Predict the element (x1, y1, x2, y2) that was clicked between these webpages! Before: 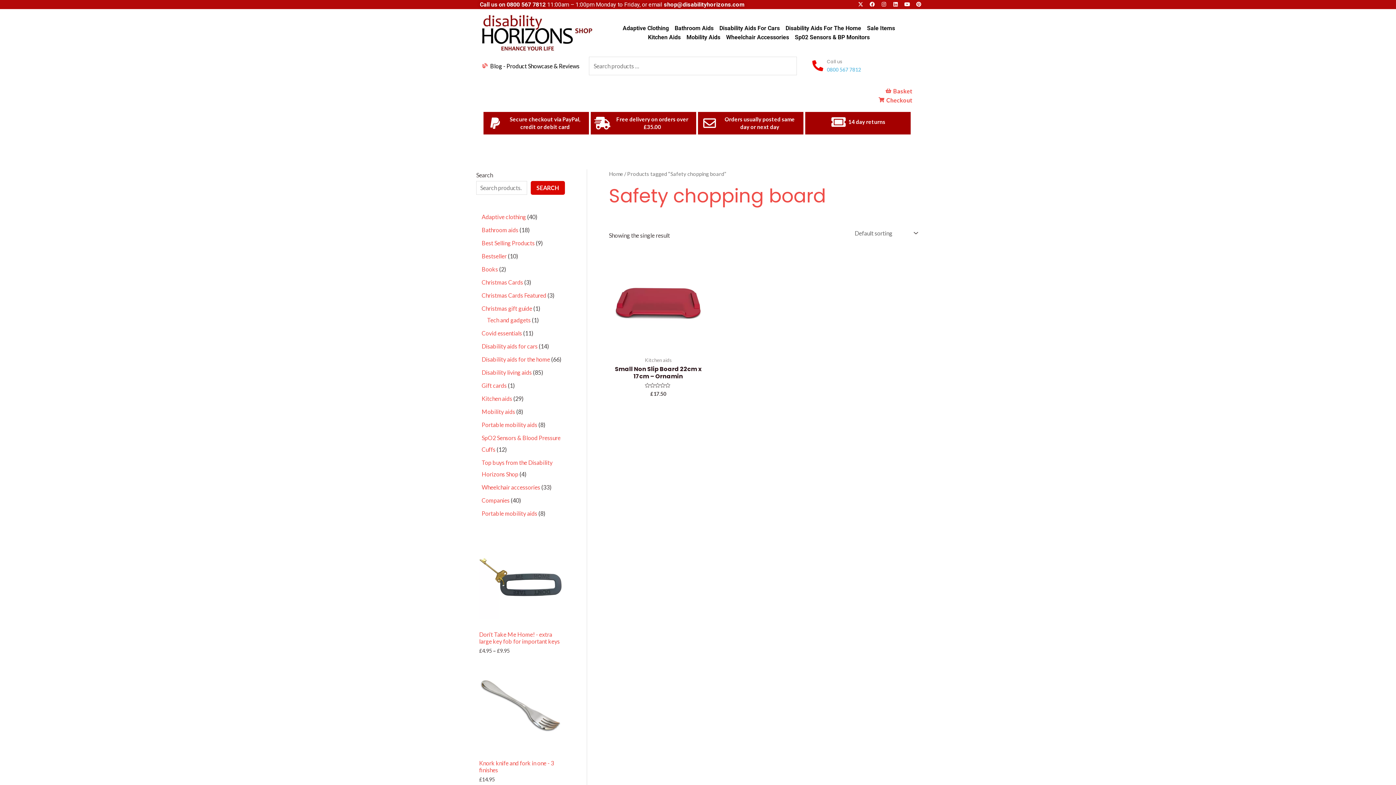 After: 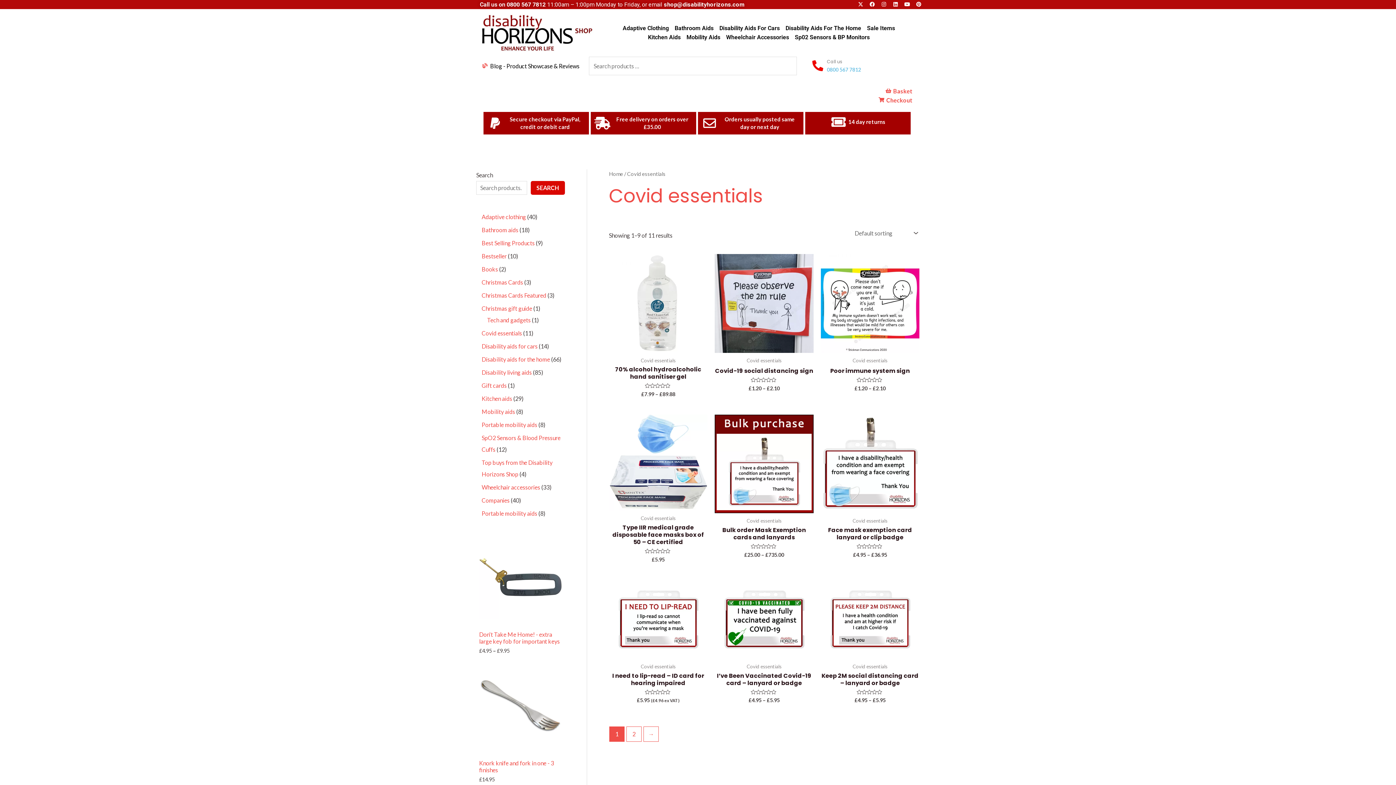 Action: label: Covid essentials bbox: (481, 329, 522, 336)